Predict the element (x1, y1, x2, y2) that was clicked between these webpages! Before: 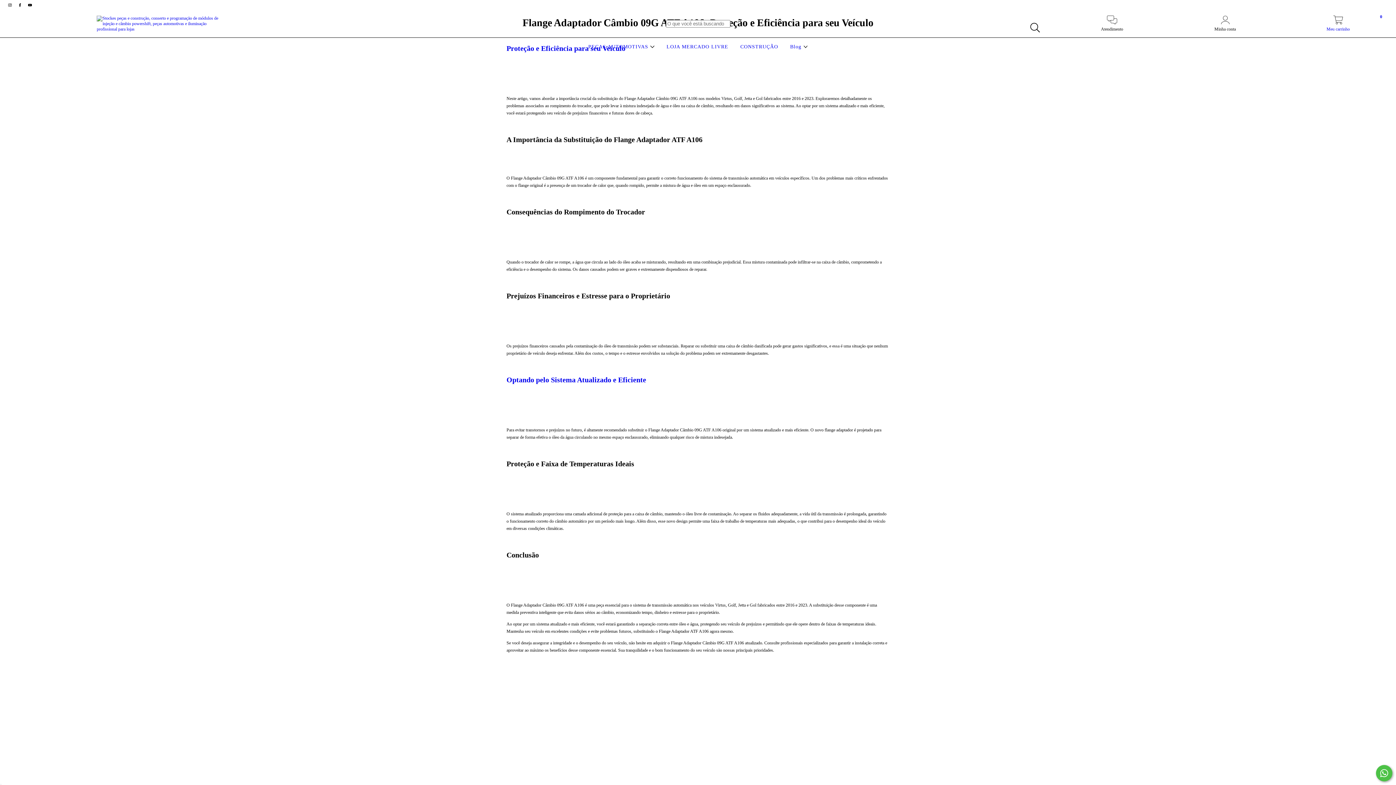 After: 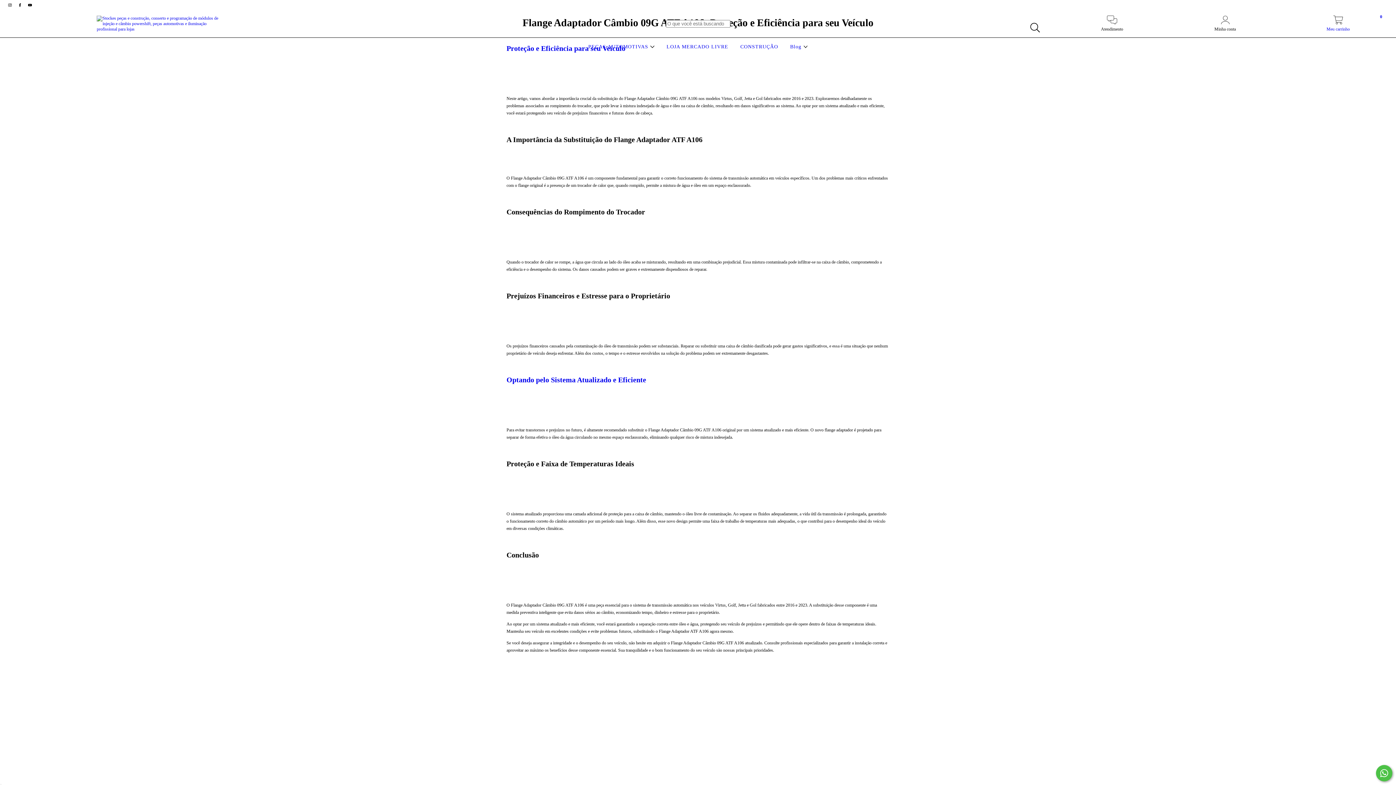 Action: label: PEÇAS AUTOMOTIVAS  bbox: (586, 44, 656, 49)